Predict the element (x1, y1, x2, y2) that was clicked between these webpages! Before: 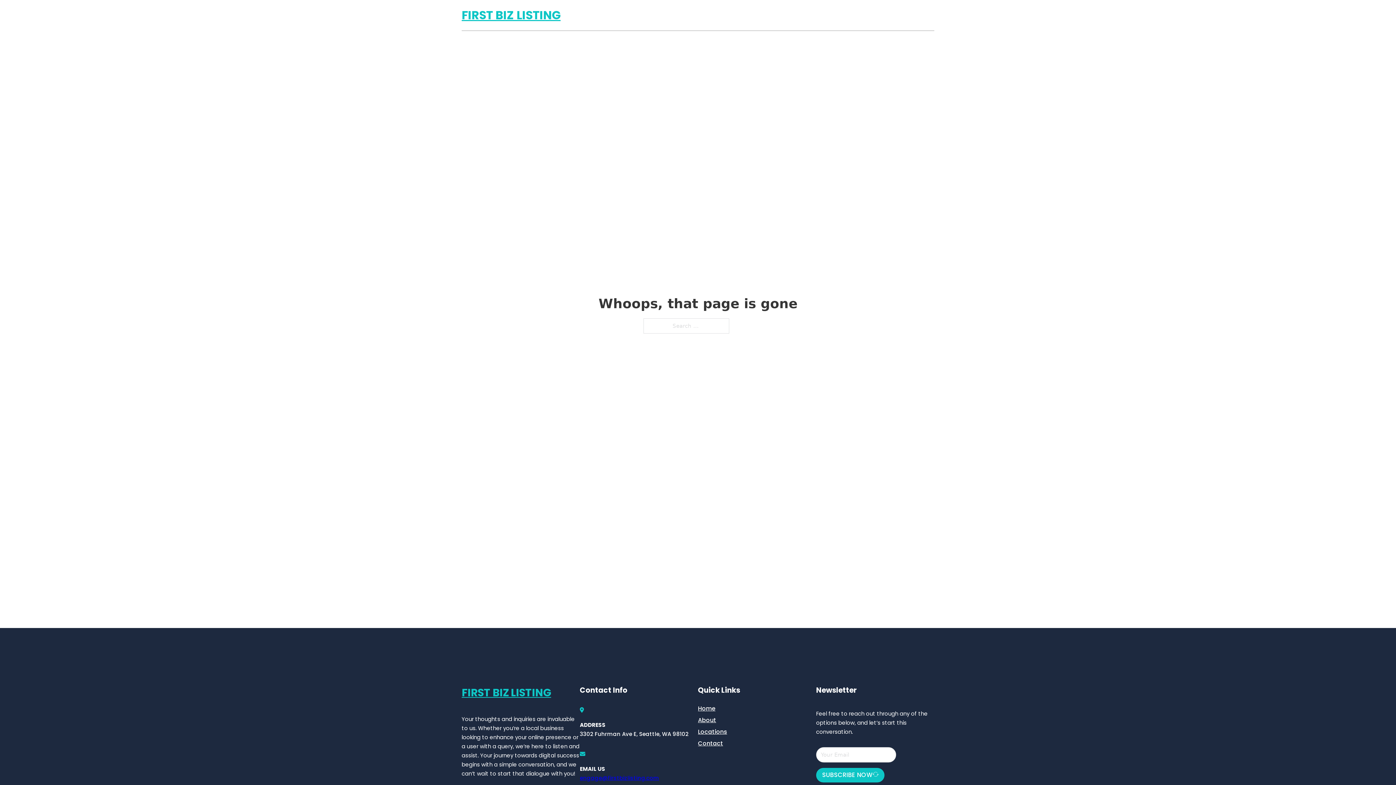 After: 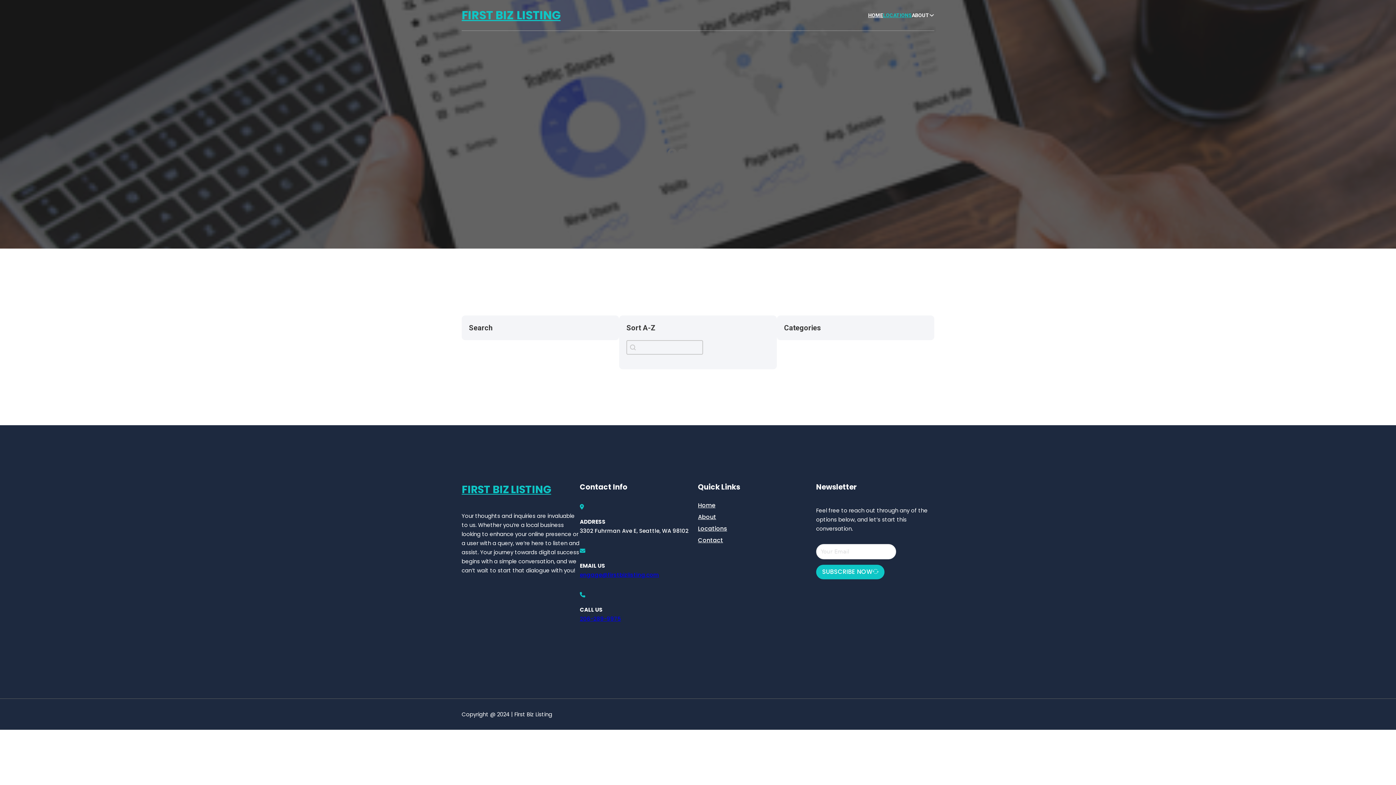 Action: bbox: (698, 727, 727, 736) label: Locations